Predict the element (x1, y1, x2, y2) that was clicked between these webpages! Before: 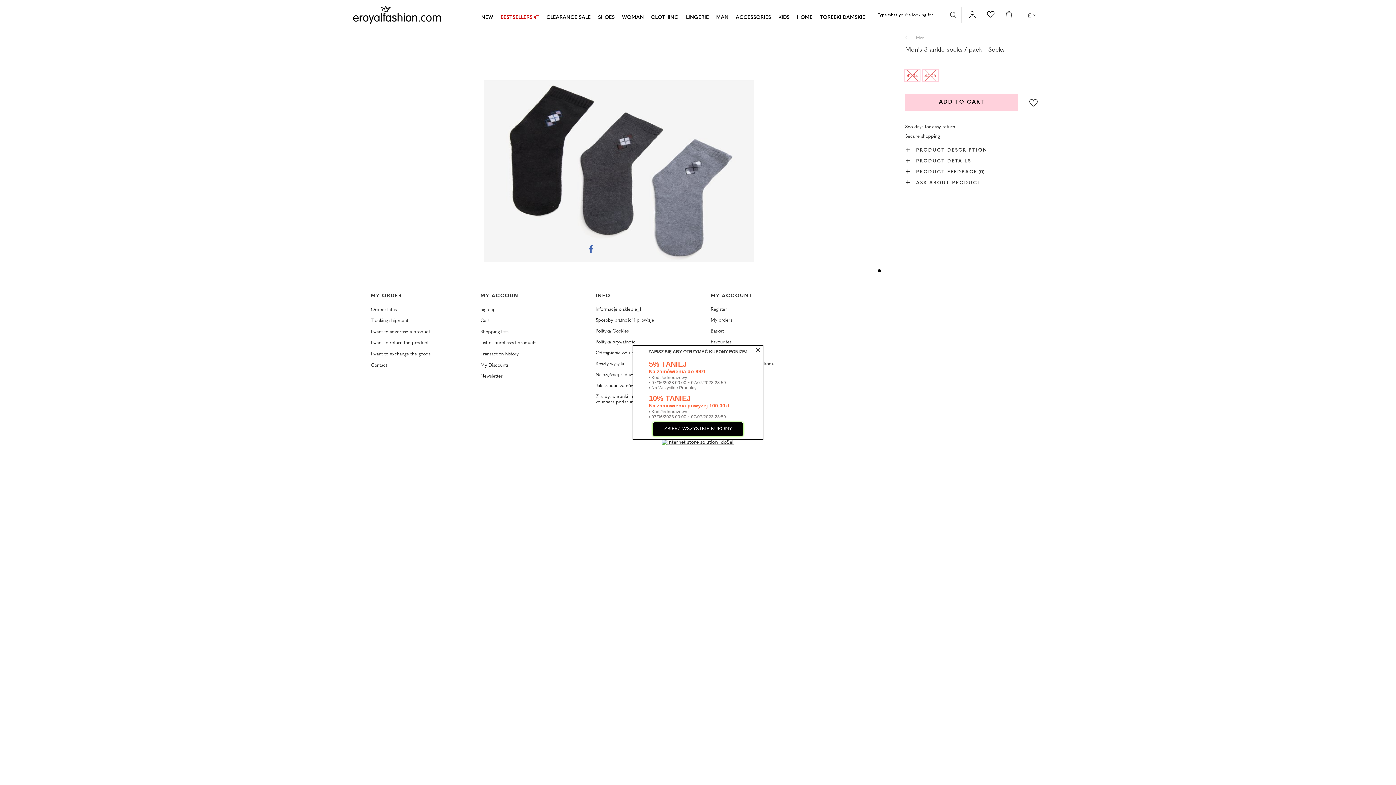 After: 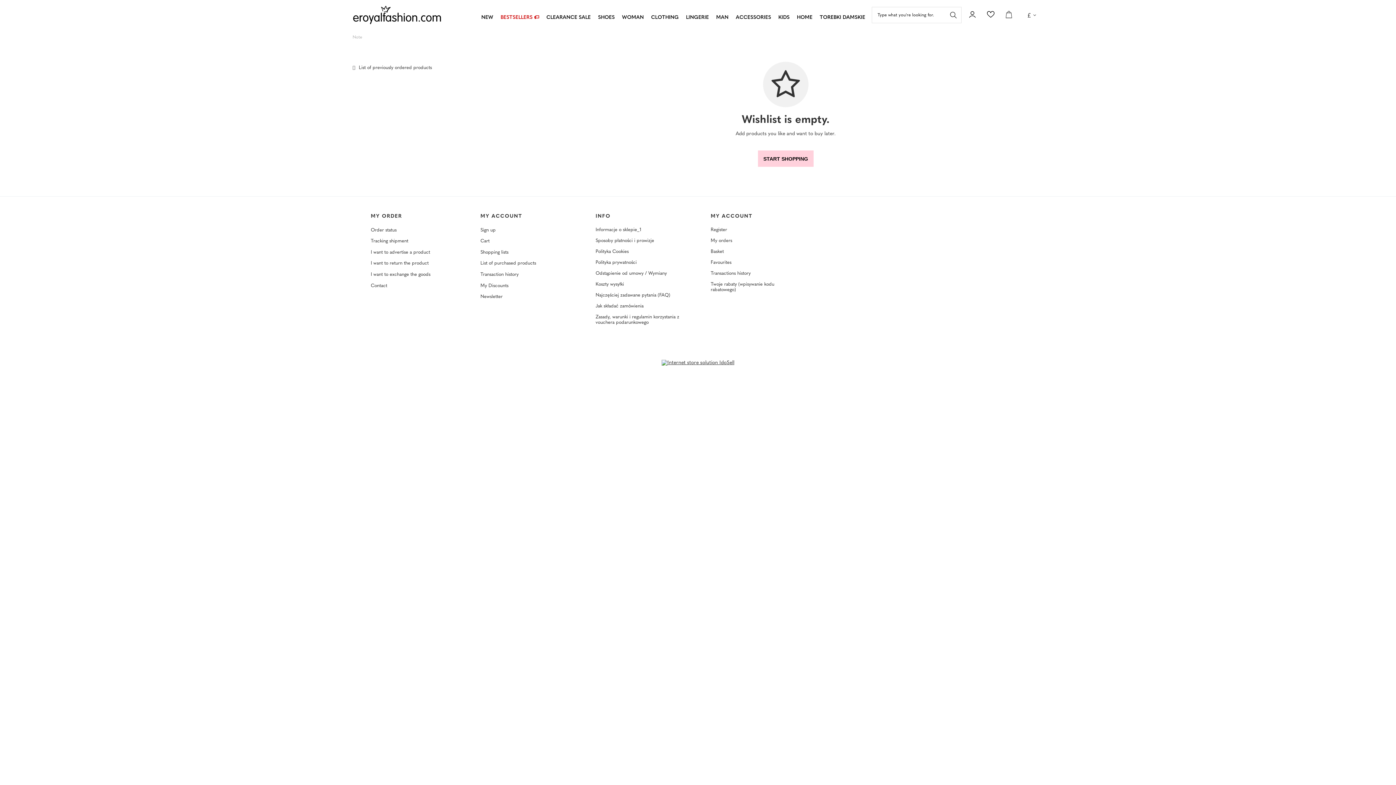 Action: bbox: (480, 329, 565, 334) label: Shopping lists